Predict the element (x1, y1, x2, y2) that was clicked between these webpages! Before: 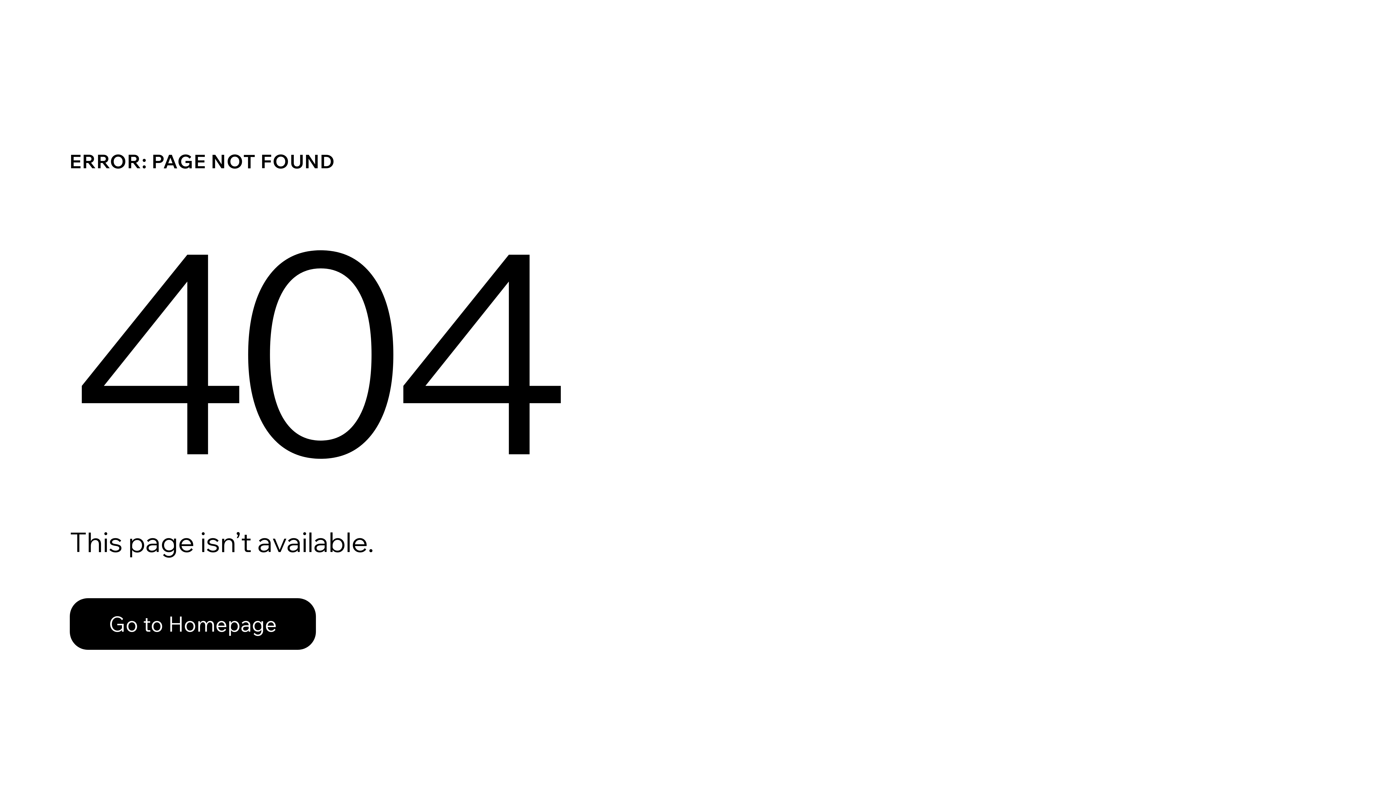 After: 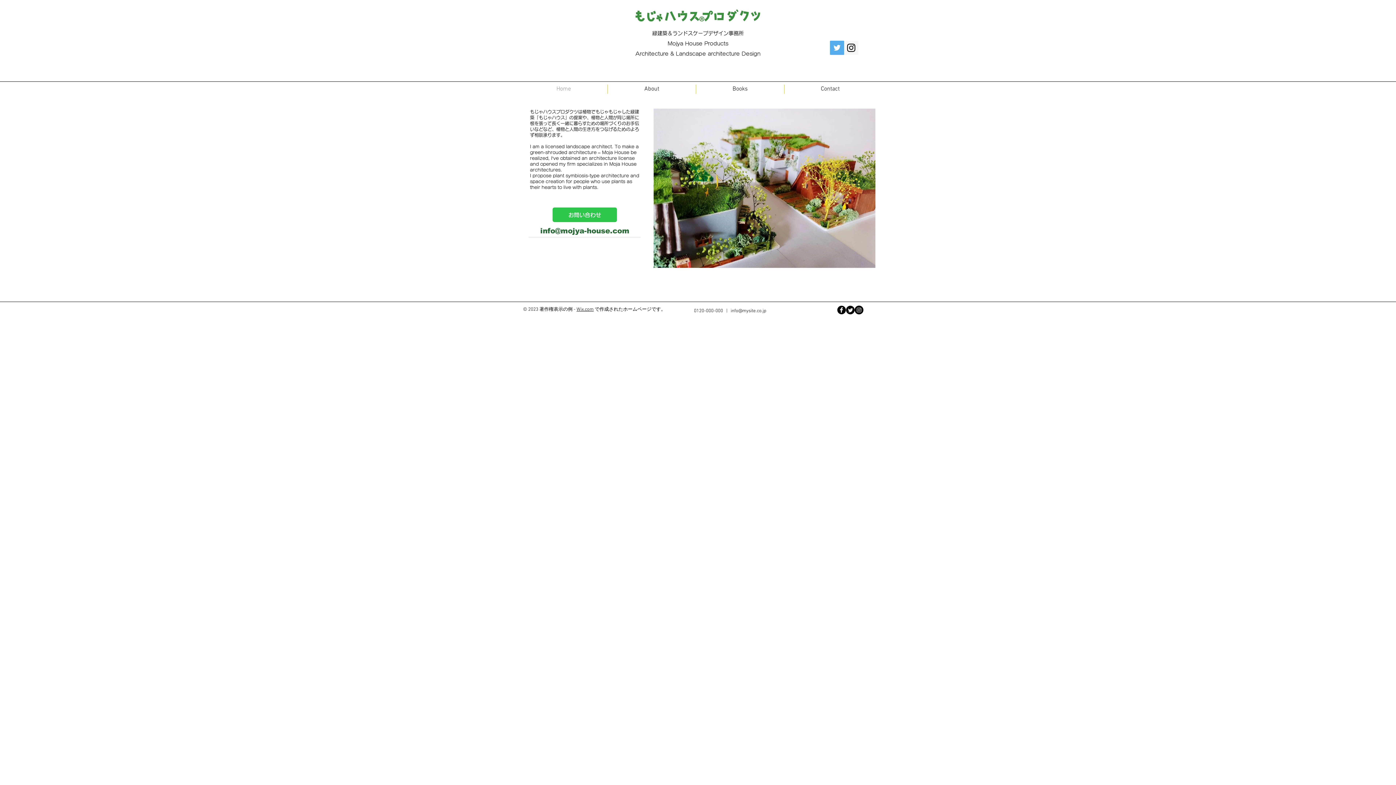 Action: label: Go to Homepage bbox: (69, 582, 768, 659)